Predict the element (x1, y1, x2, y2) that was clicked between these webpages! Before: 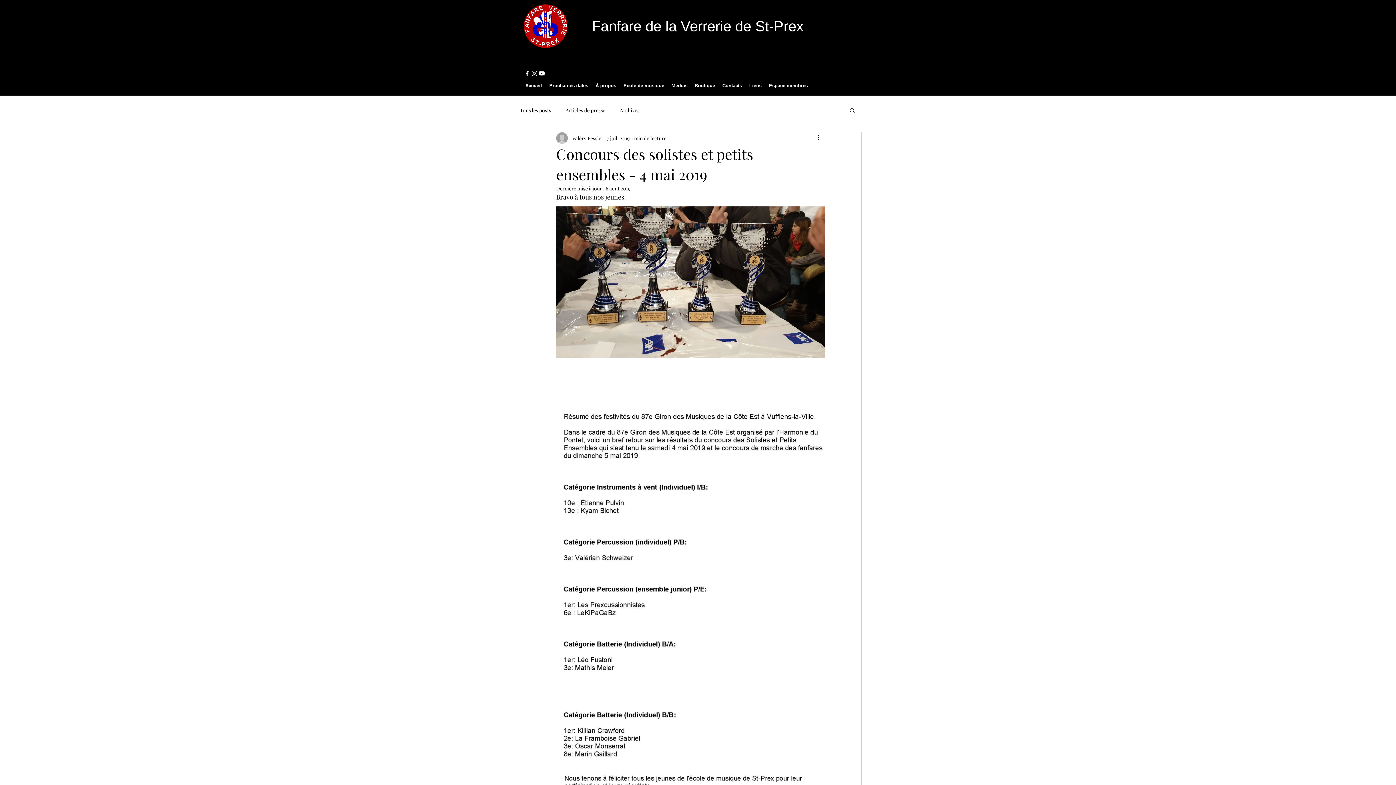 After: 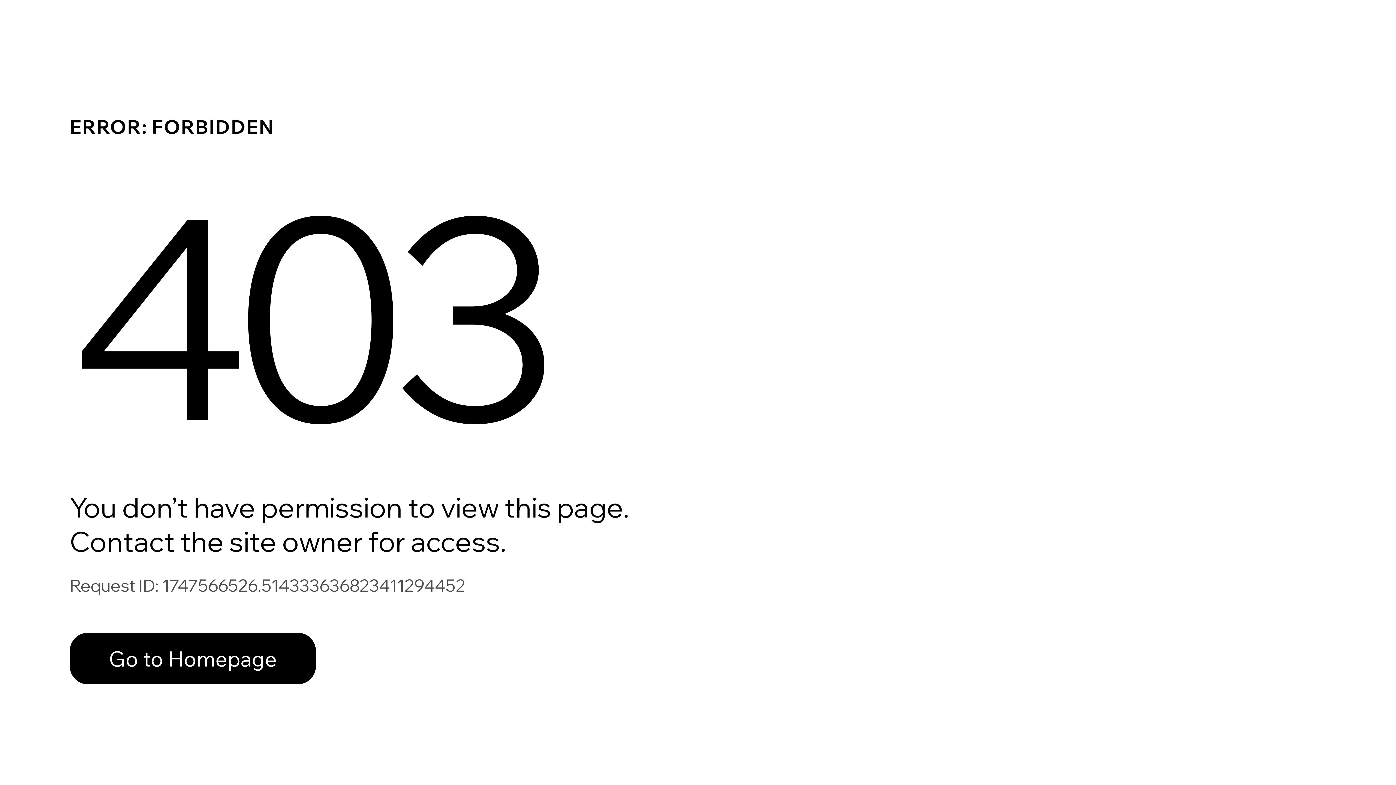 Action: bbox: (765, 79, 811, 92) label: Espace membres